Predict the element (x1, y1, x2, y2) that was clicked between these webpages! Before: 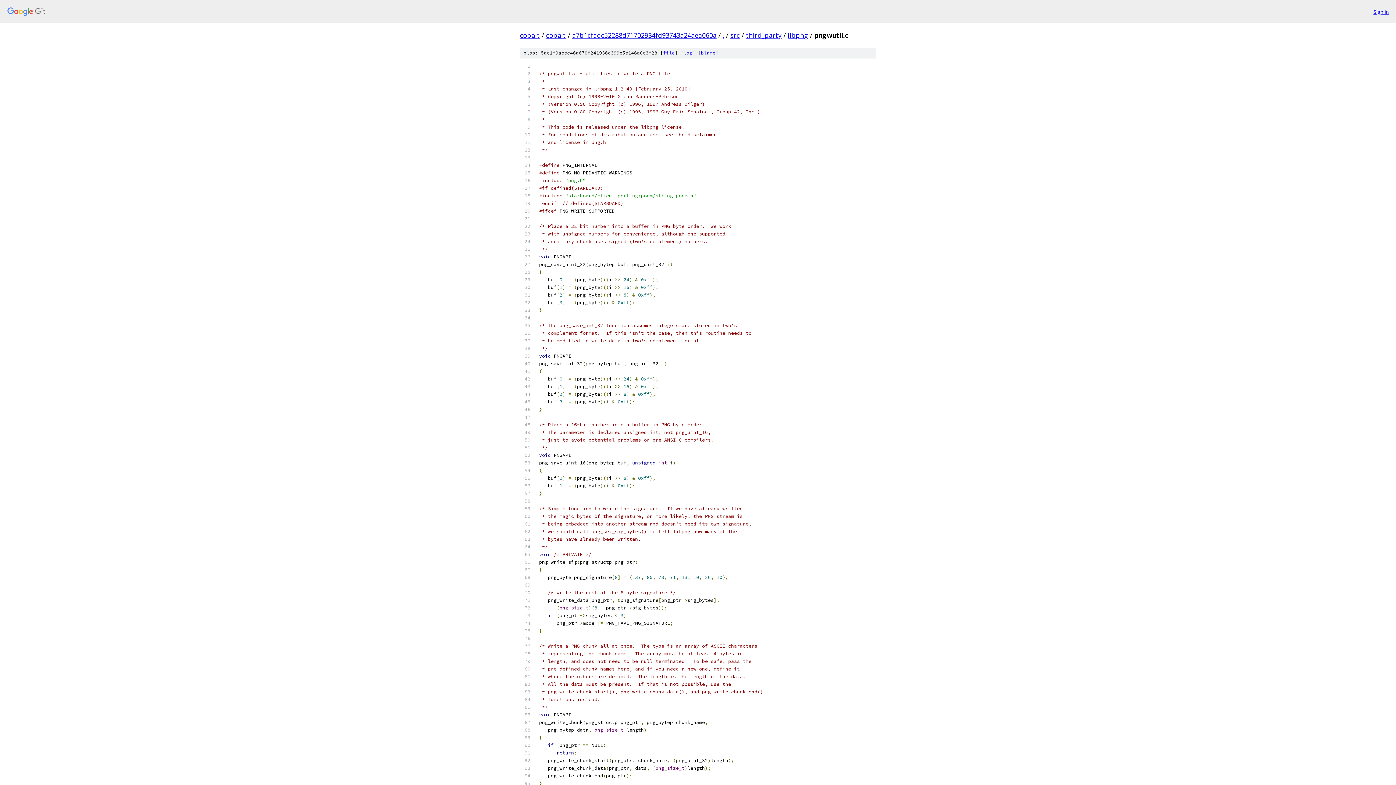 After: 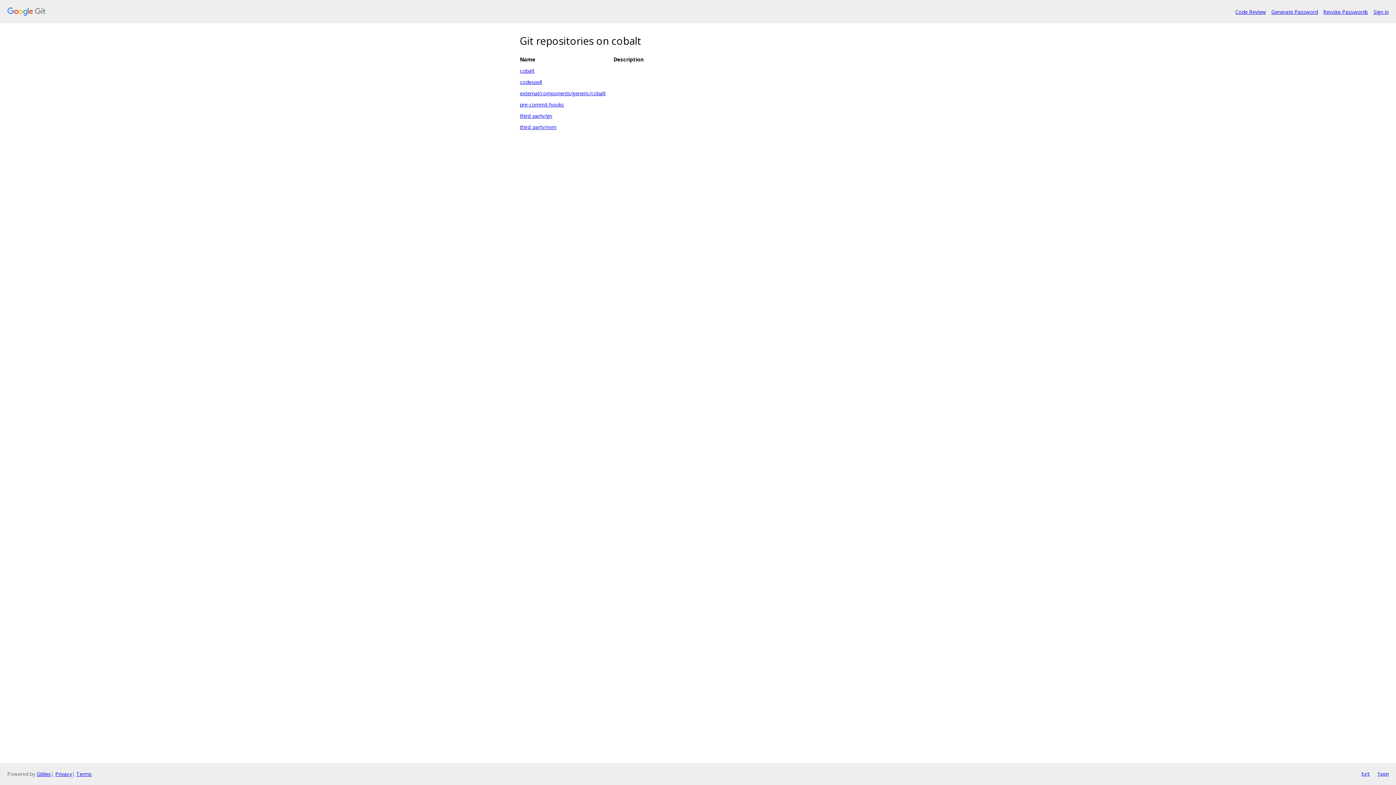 Action: bbox: (7, 7, 1368, 16)